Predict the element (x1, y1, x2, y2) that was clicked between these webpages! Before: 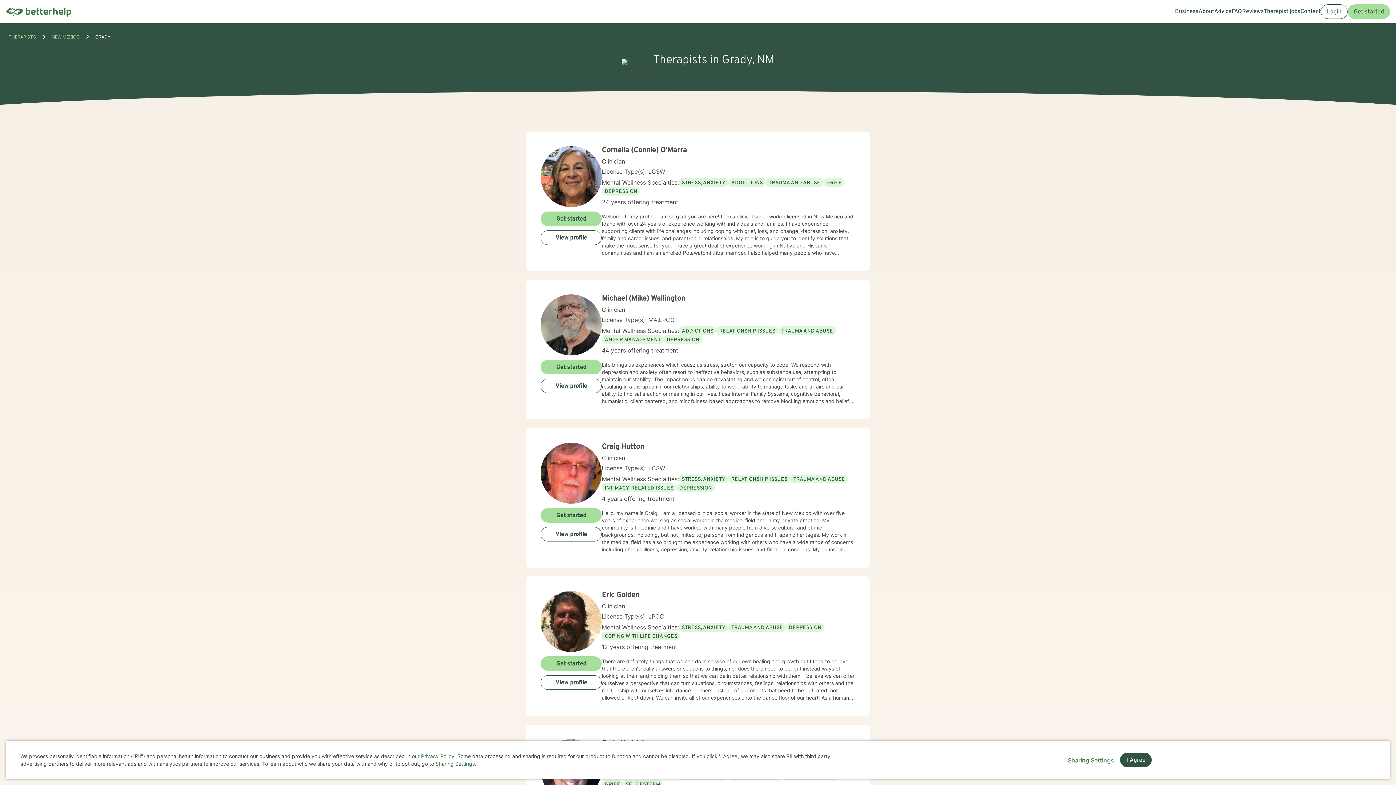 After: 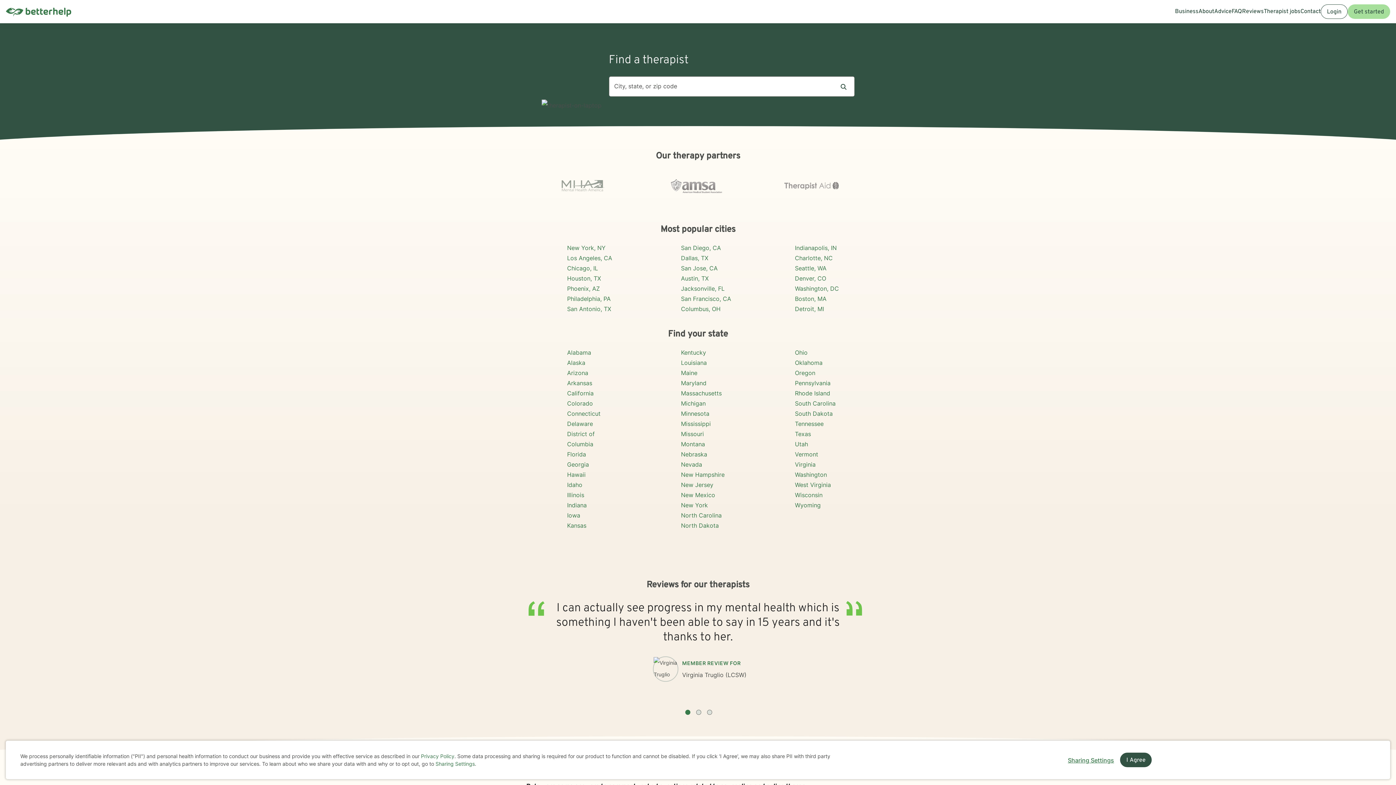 Action: bbox: (8, 34, 36, 39) label: THERAPISTS